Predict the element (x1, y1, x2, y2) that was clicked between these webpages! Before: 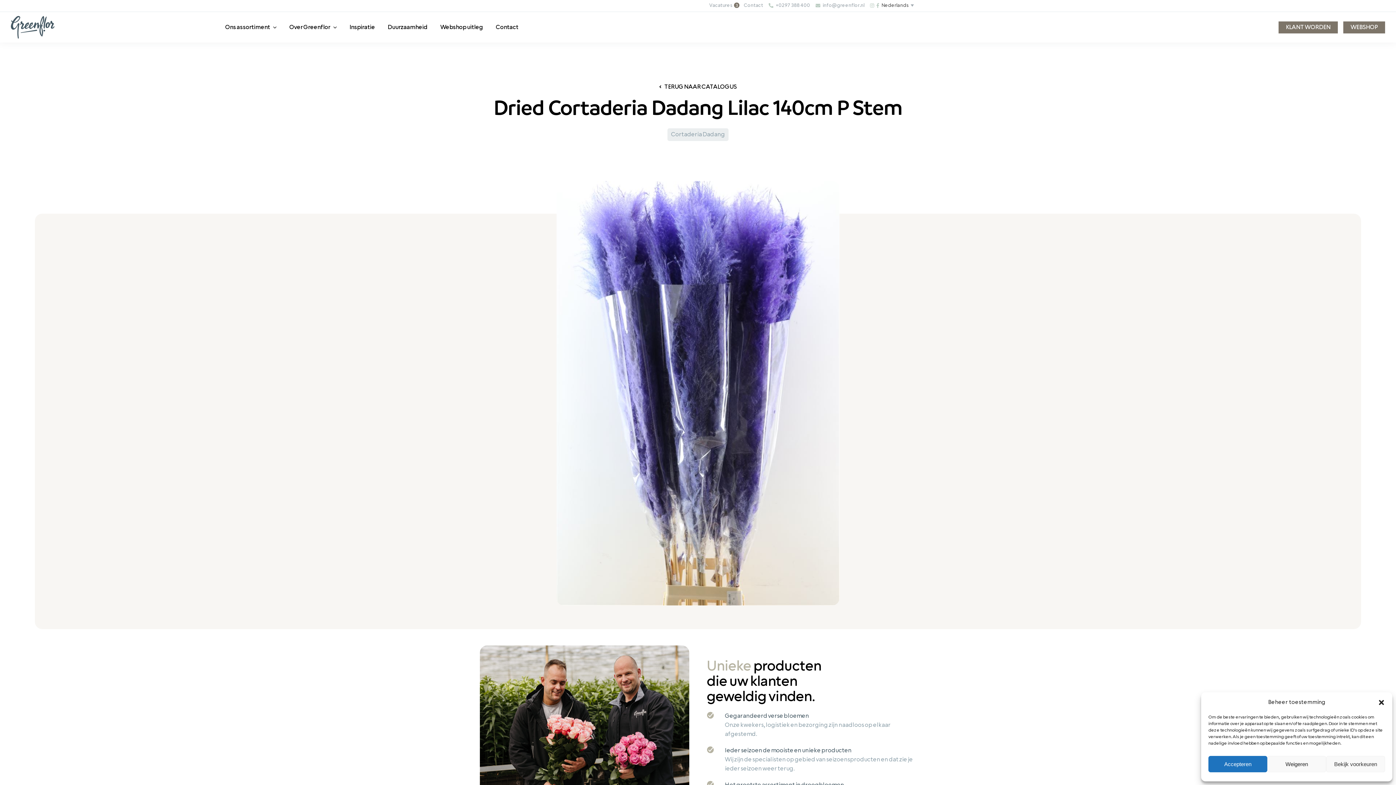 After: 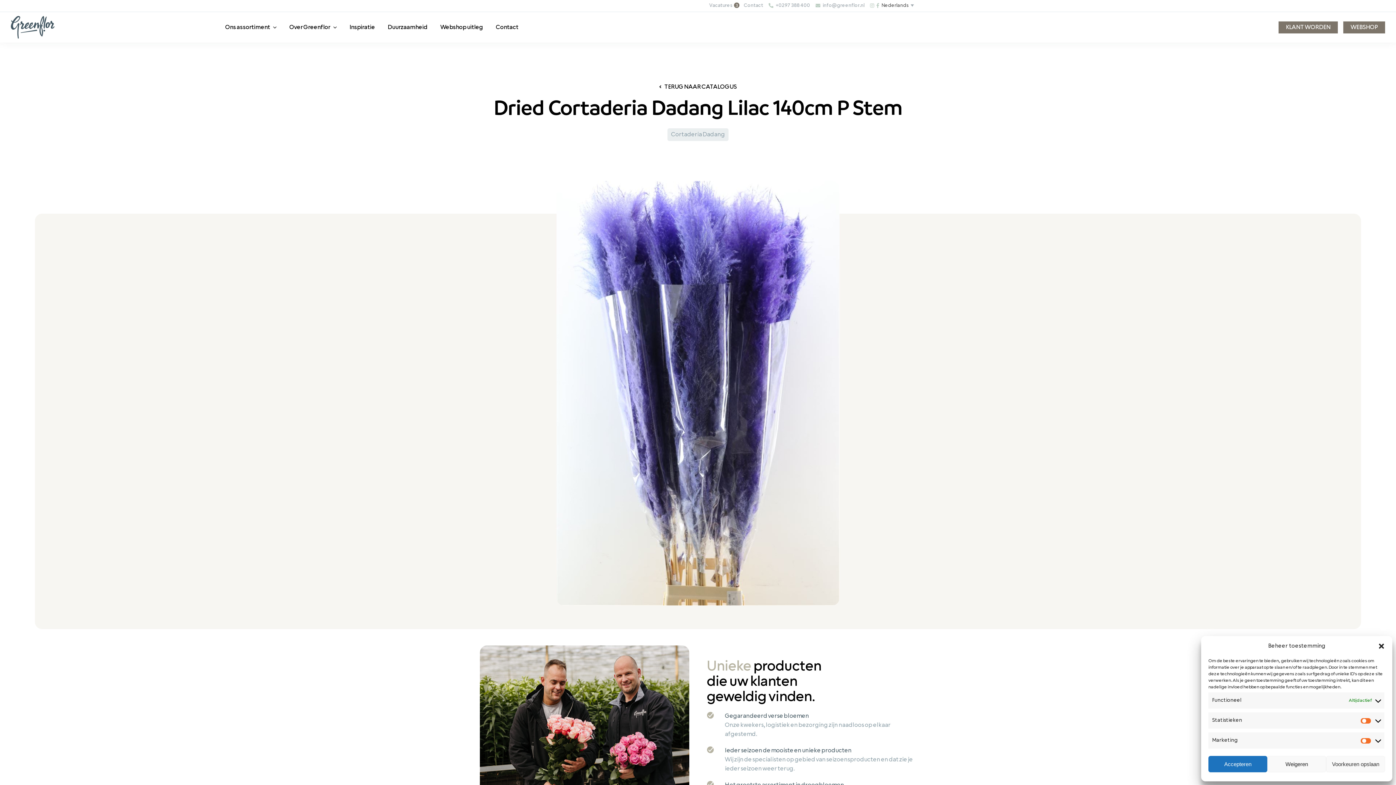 Action: bbox: (1326, 756, 1385, 772) label: Bekijk voorkeuren